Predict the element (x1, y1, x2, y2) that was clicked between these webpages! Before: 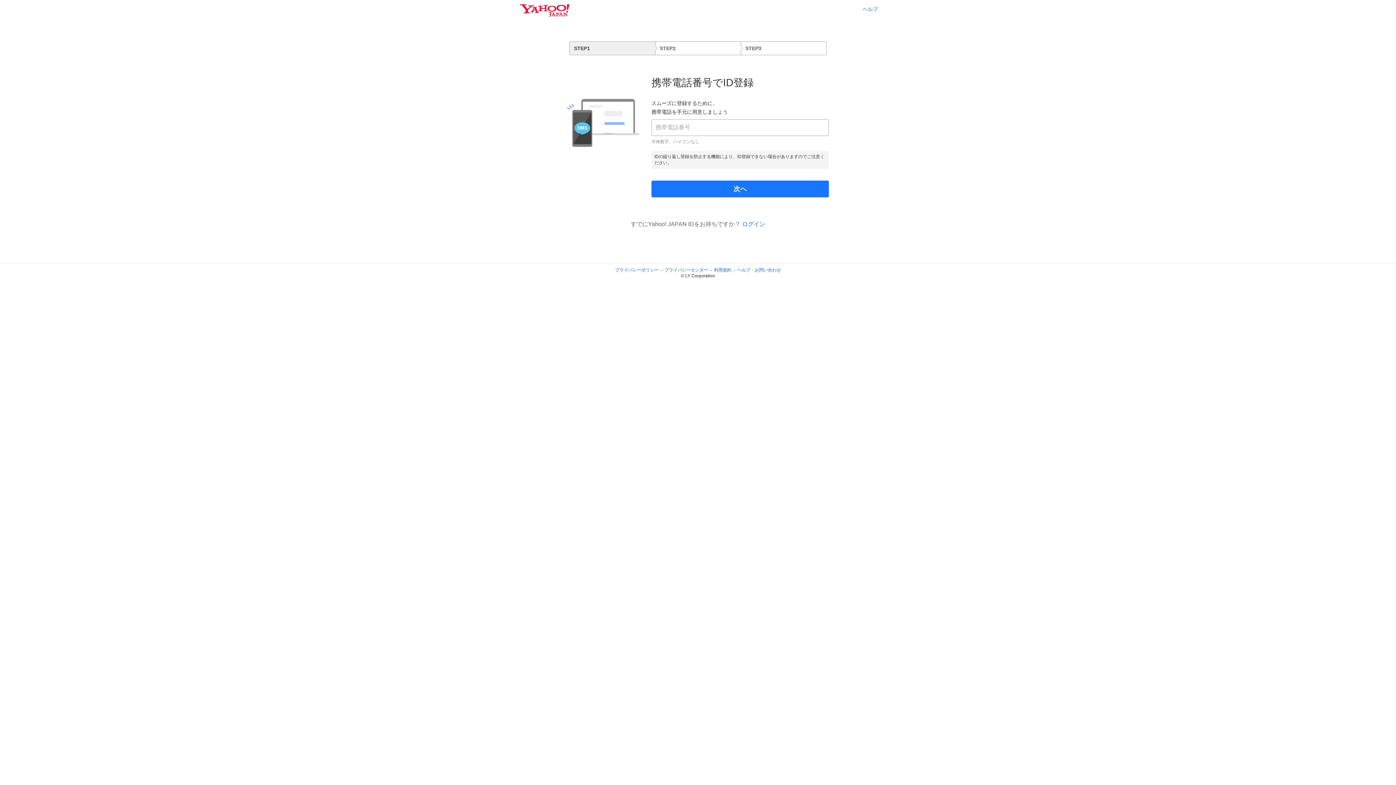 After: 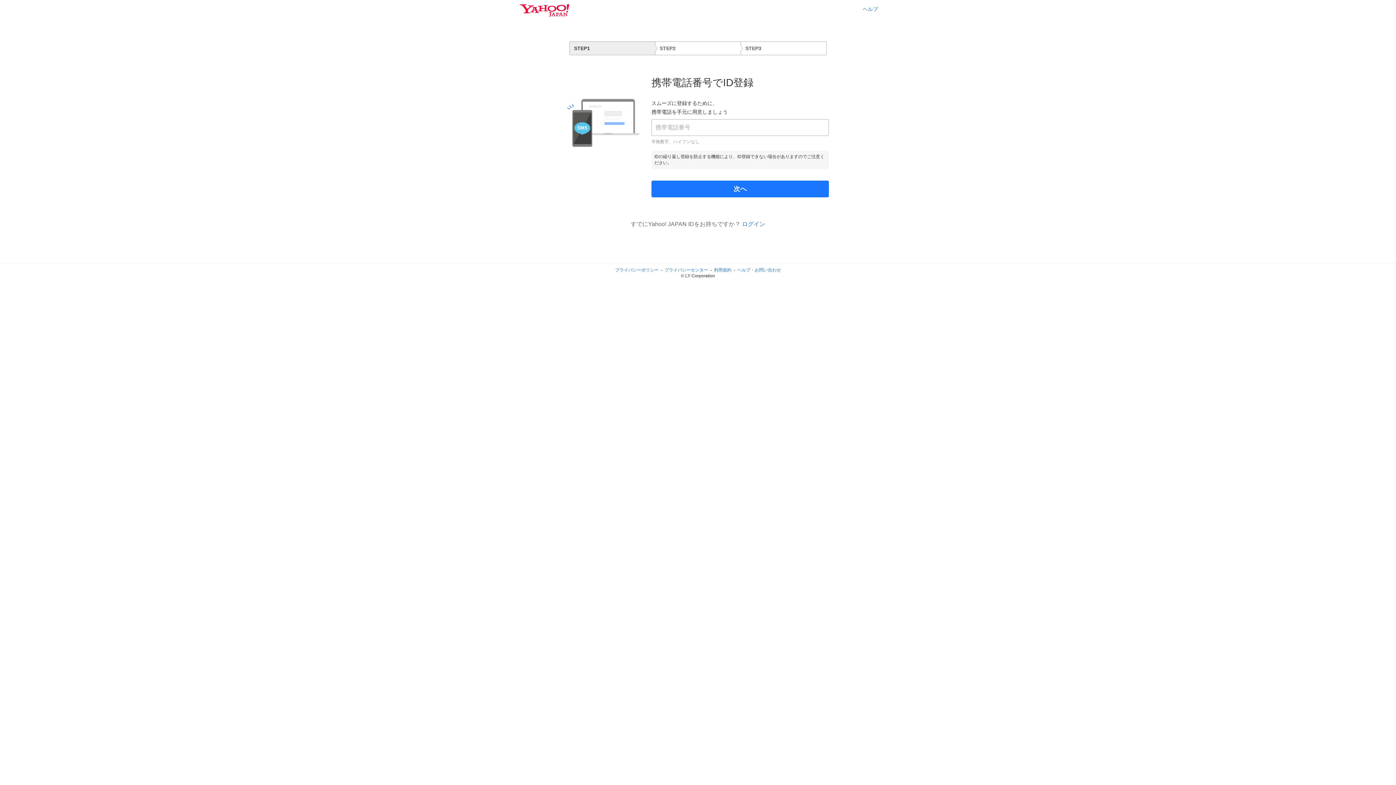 Action: bbox: (737, 267, 781, 272) label: ヘルプ・お問い合わせ